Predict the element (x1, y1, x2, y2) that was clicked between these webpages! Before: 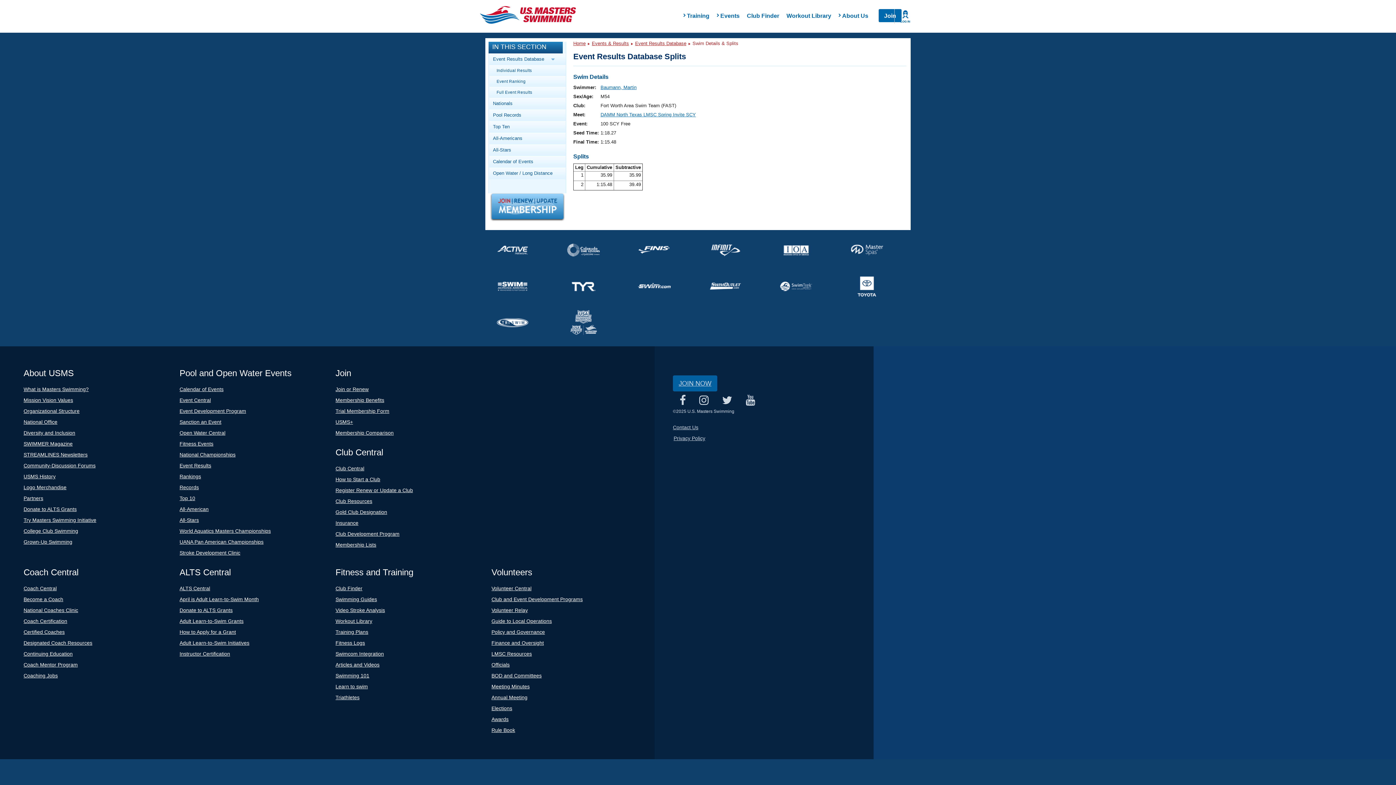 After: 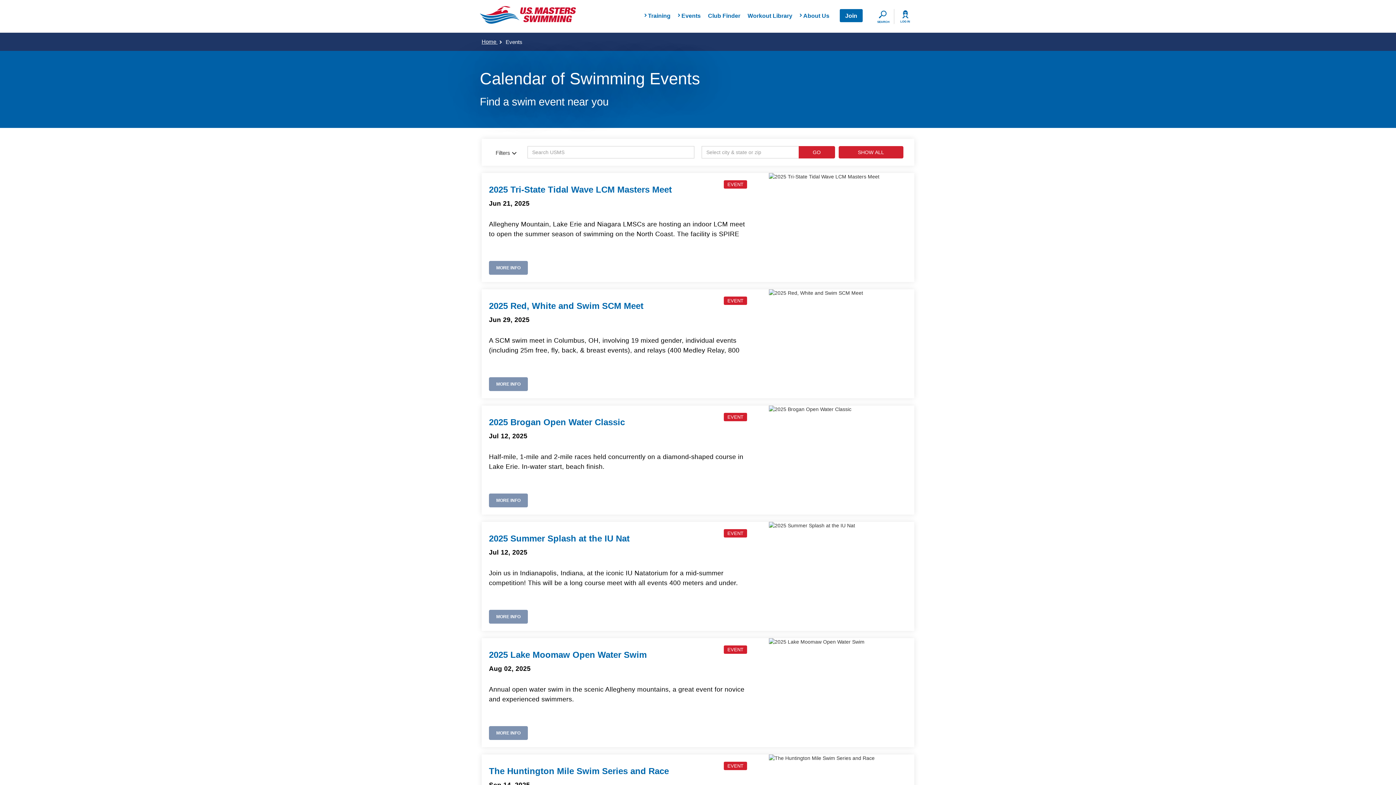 Action: bbox: (489, 156, 565, 167) label: Calendar of Events